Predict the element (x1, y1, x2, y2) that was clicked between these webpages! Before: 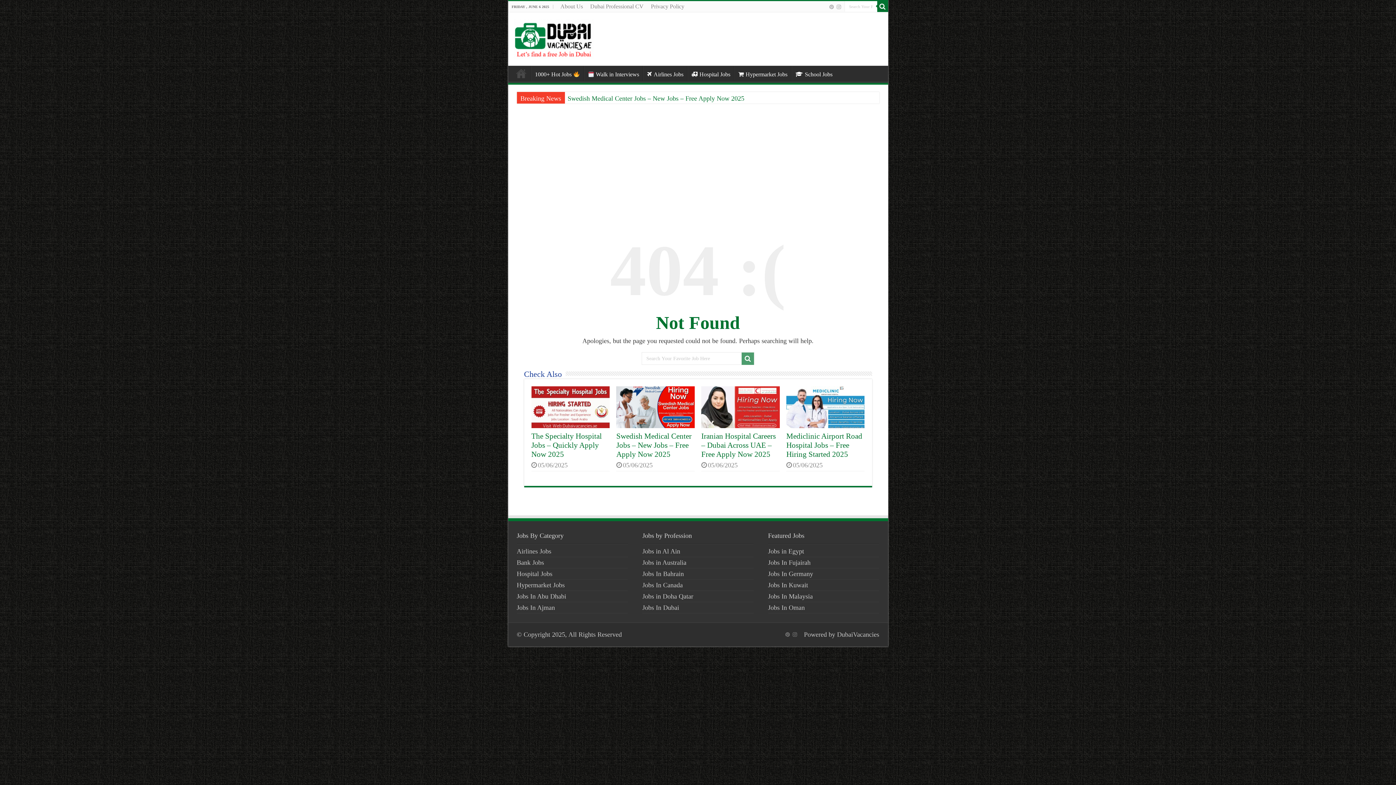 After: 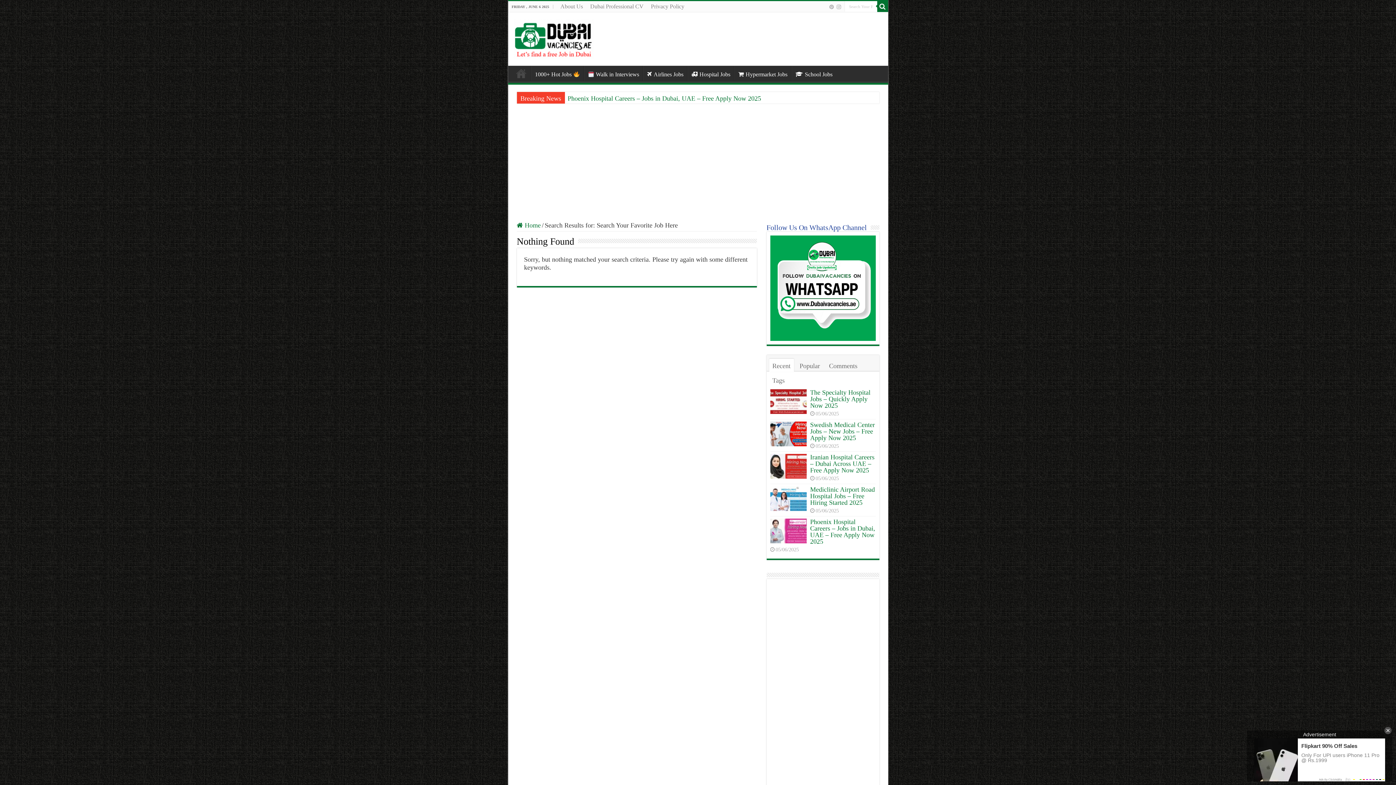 Action: bbox: (877, 1, 888, 12)